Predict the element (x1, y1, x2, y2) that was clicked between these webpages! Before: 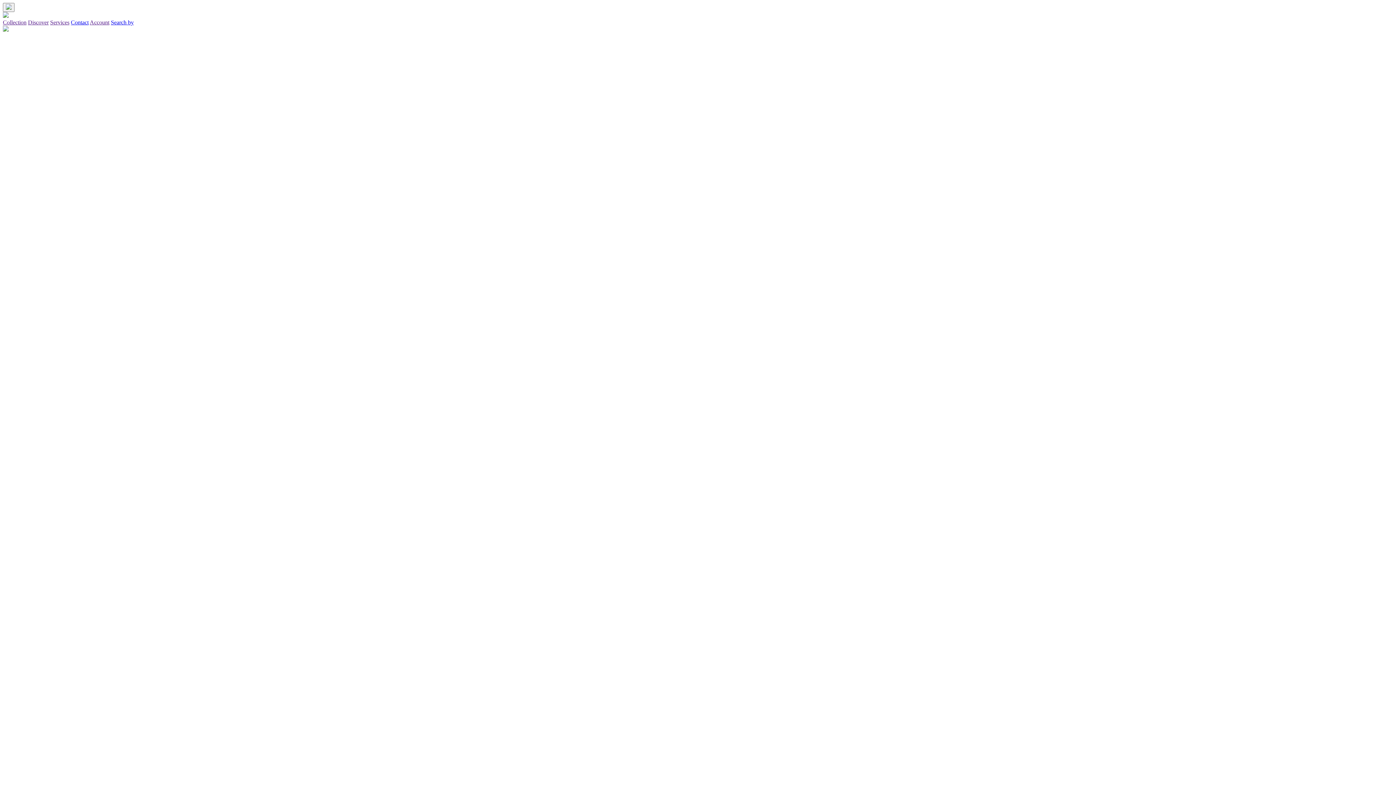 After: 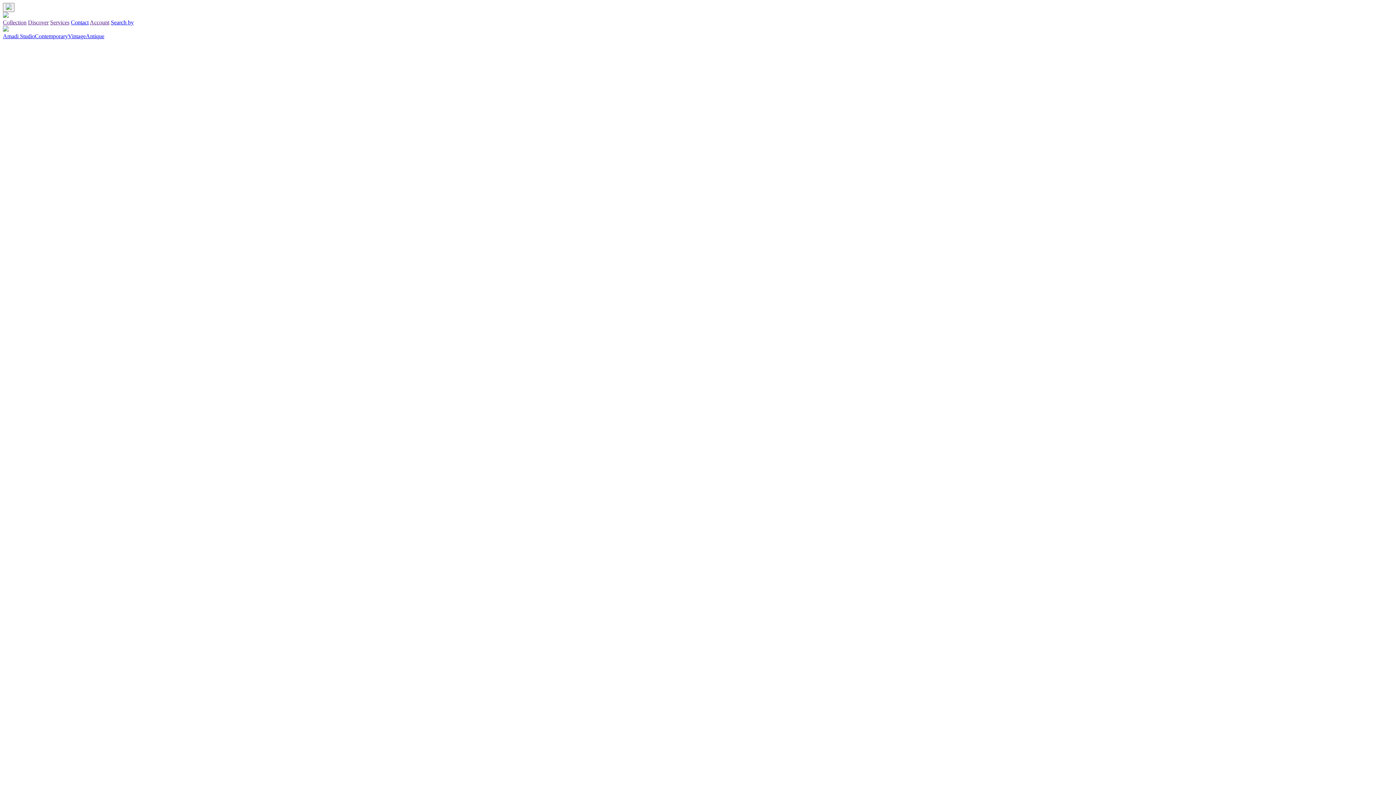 Action: label: Collection bbox: (2, 19, 26, 25)